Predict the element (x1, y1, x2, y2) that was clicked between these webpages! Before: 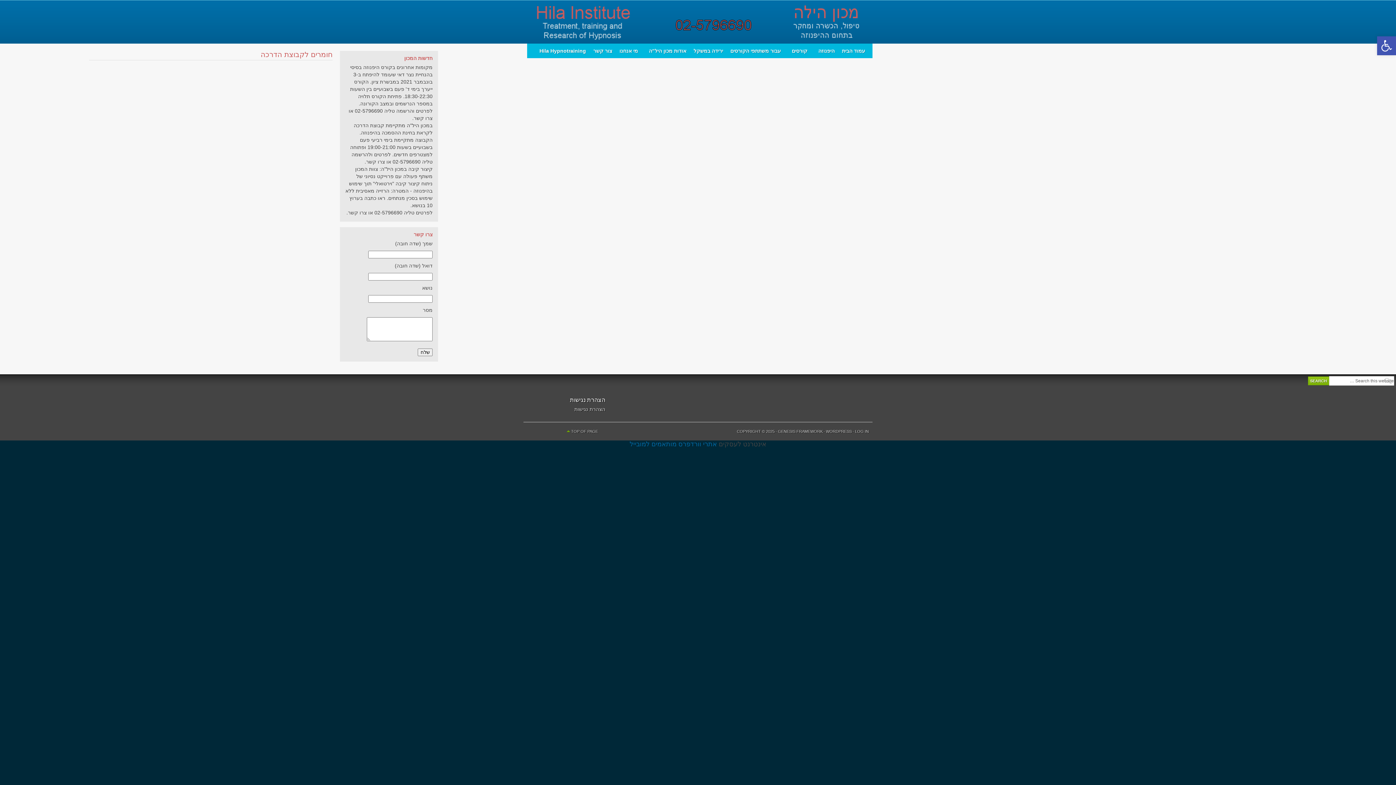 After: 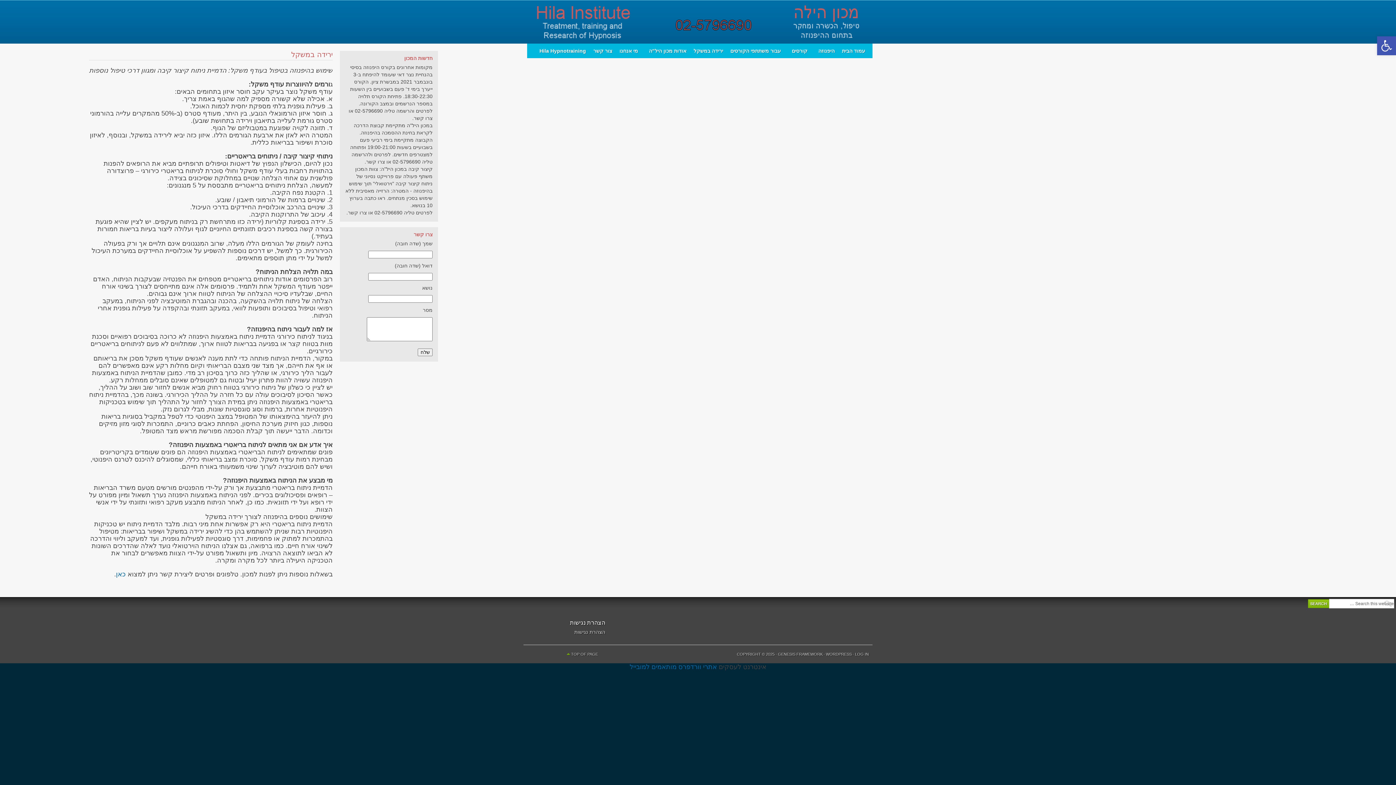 Action: label: ירידה במשקל bbox: (690, 43, 726, 58)